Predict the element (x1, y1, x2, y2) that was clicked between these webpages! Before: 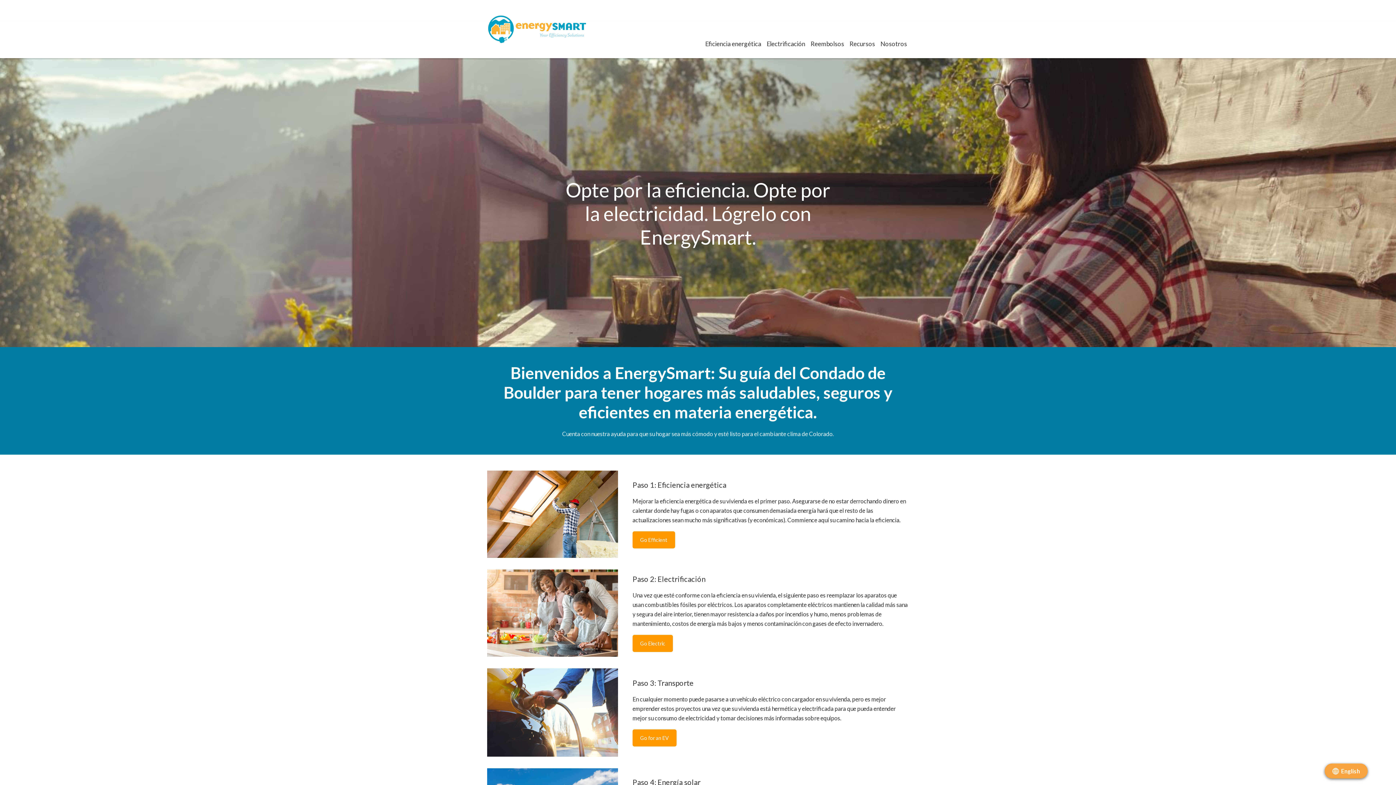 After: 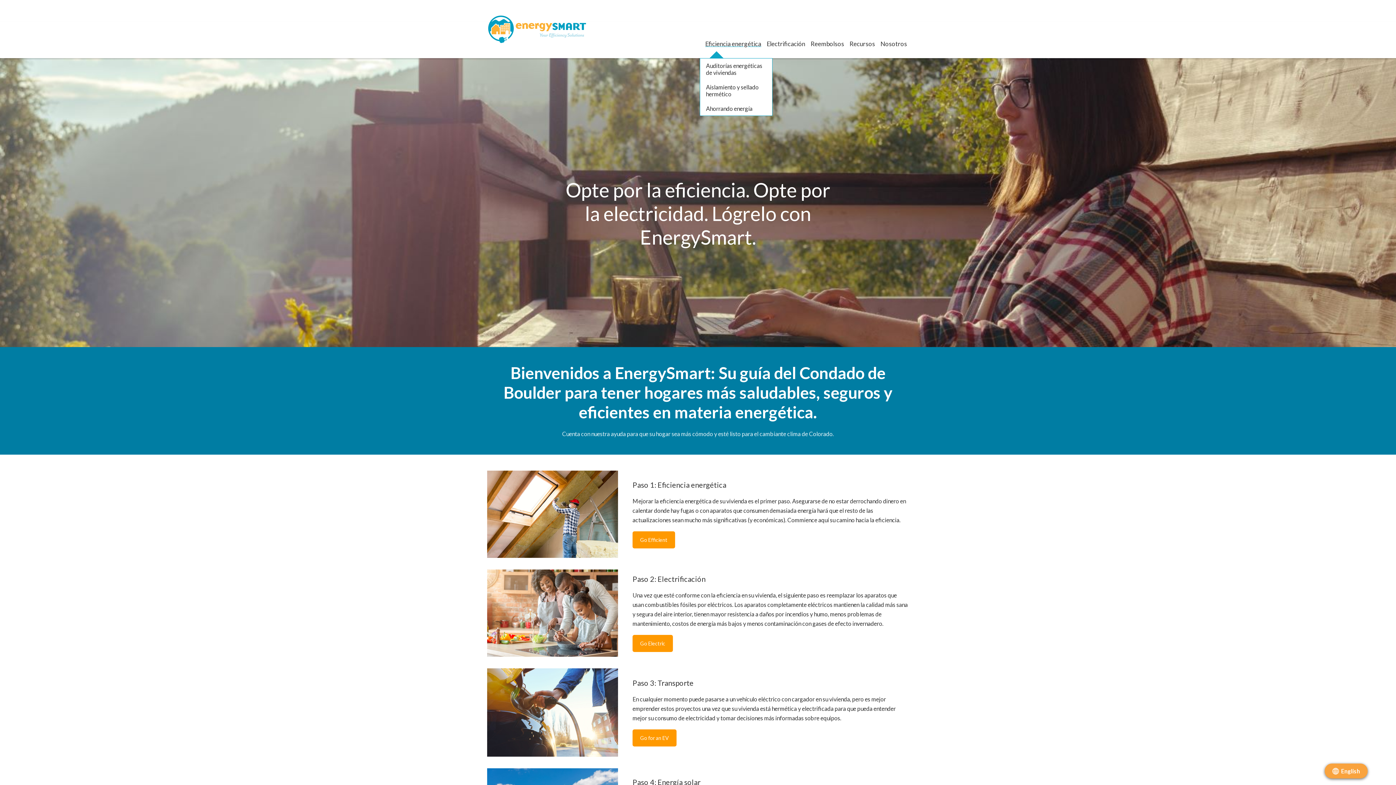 Action: bbox: (700, 40, 761, 47) label: Eficiencia energética